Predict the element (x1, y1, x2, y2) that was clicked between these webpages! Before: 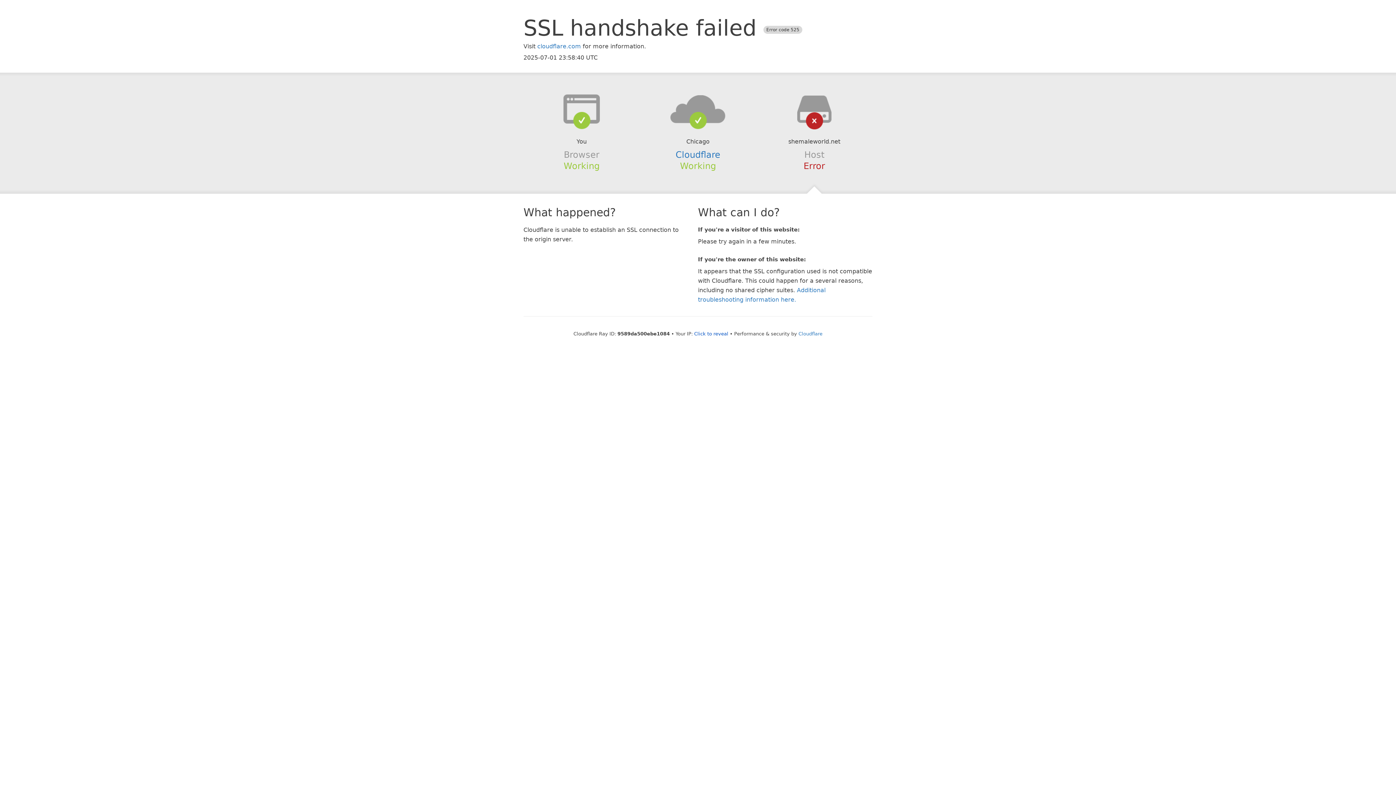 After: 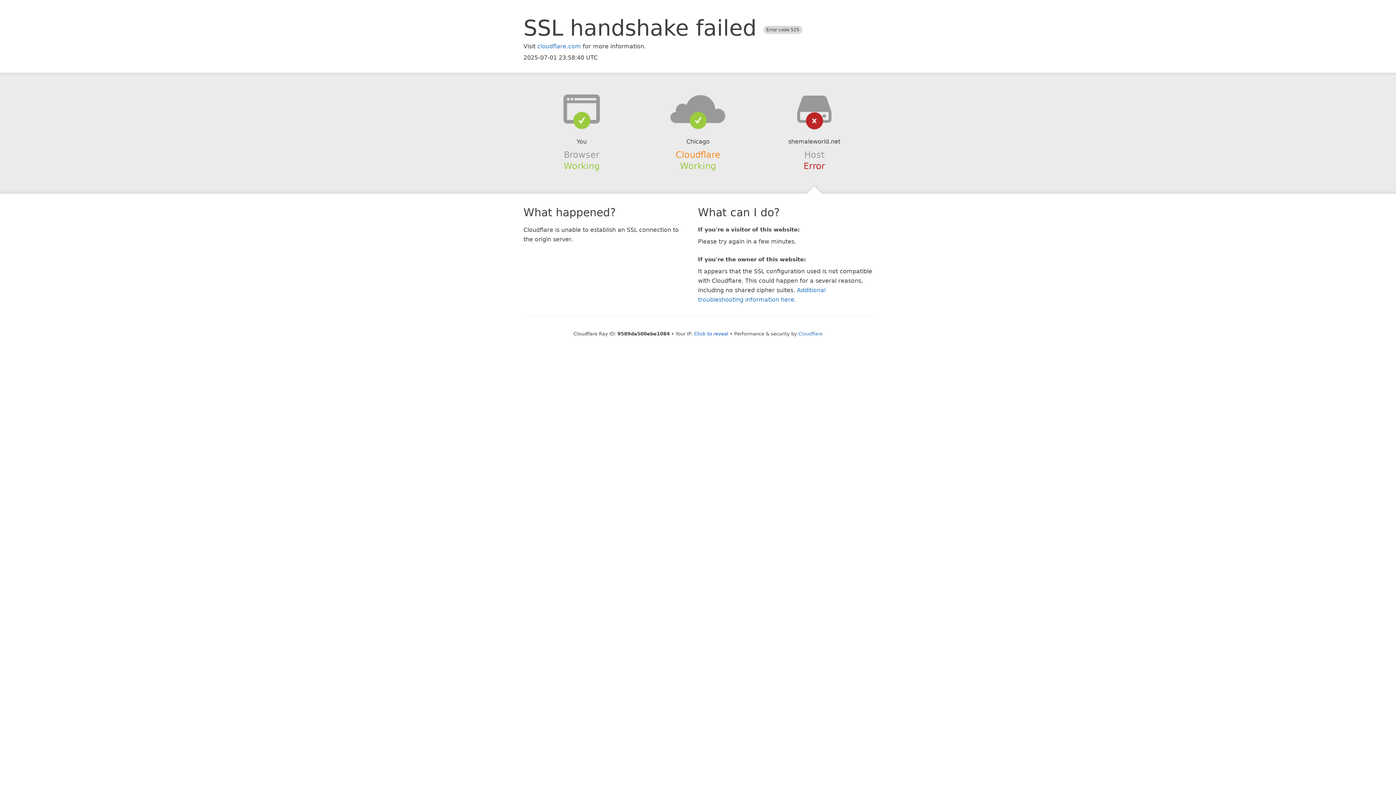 Action: label: Cloudflare bbox: (675, 149, 720, 159)